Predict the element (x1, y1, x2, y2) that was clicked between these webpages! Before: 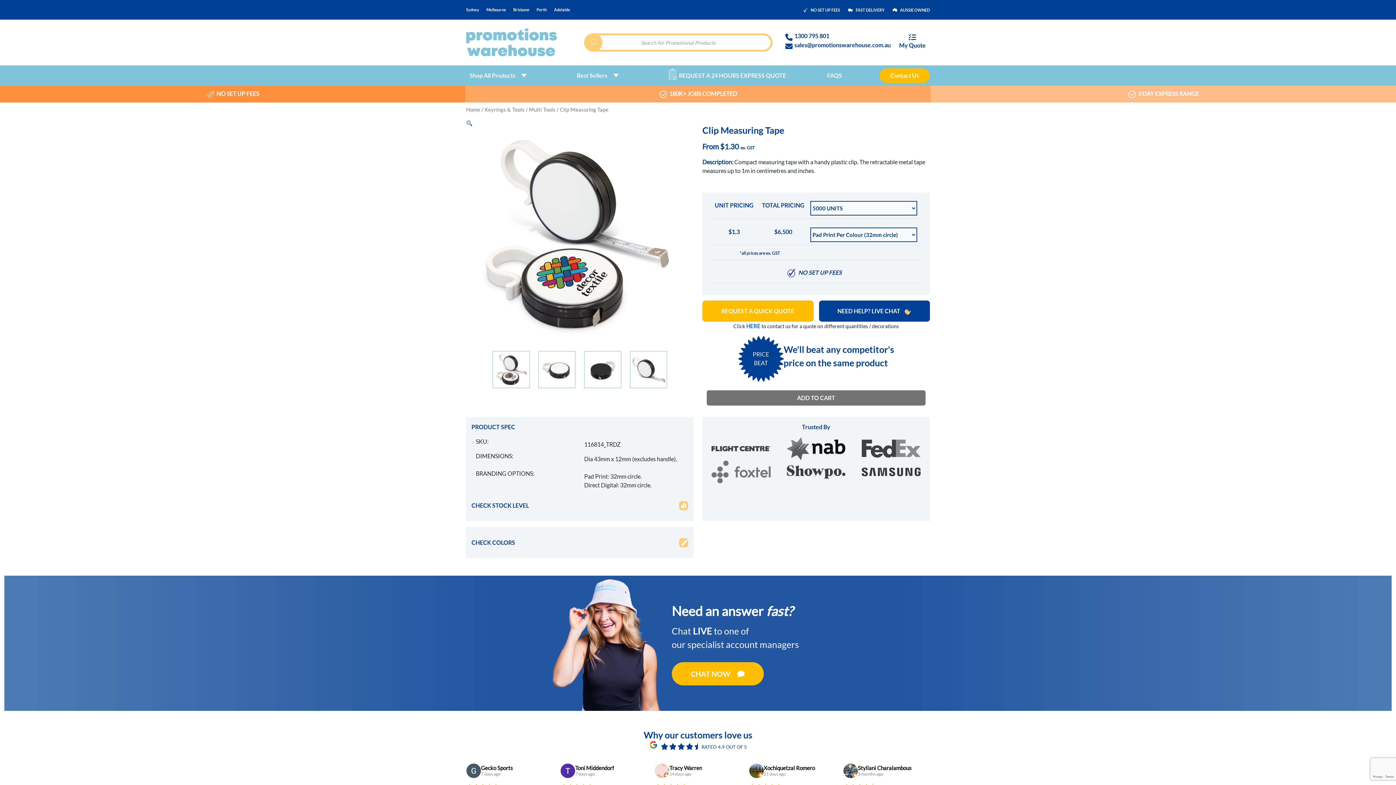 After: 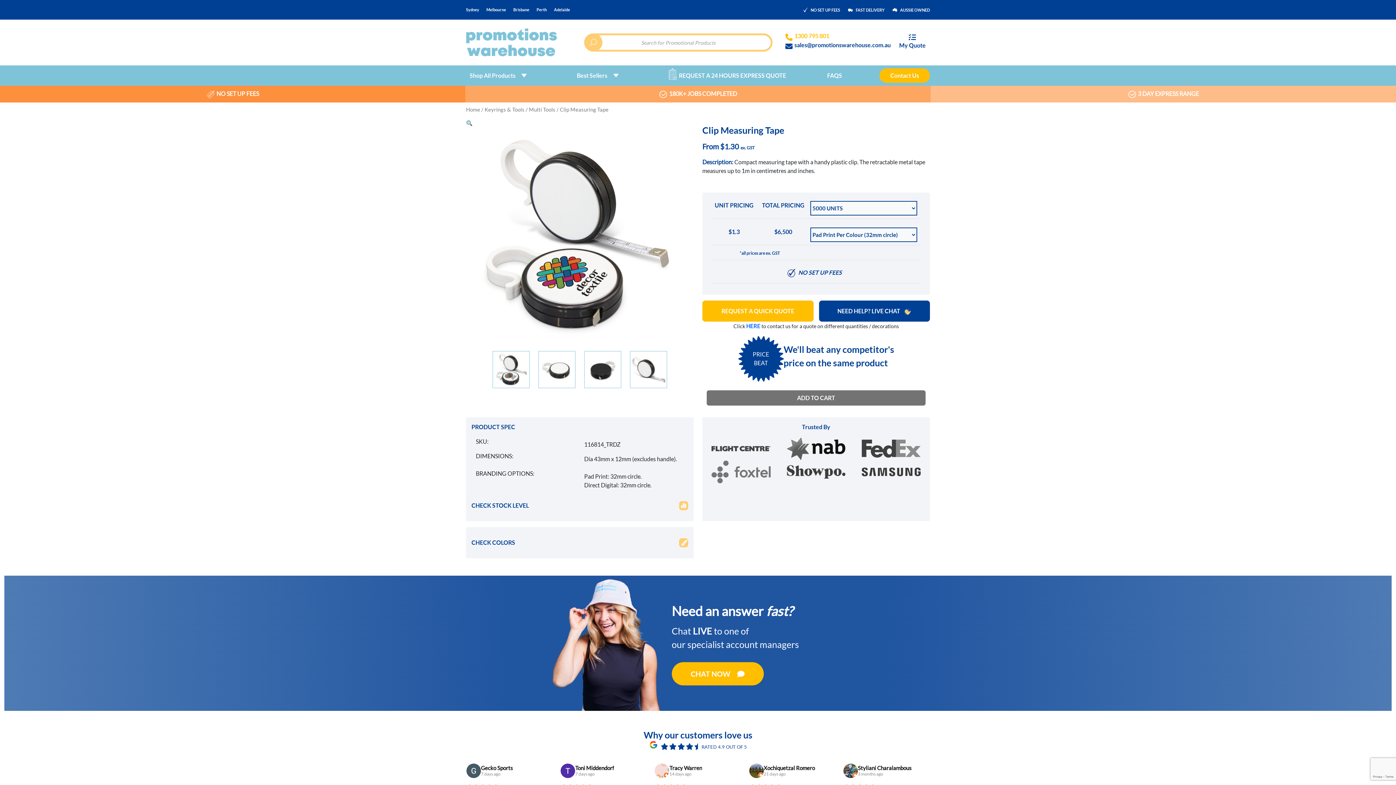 Action: label: 1300 795 801 bbox: (785, 33, 890, 42)